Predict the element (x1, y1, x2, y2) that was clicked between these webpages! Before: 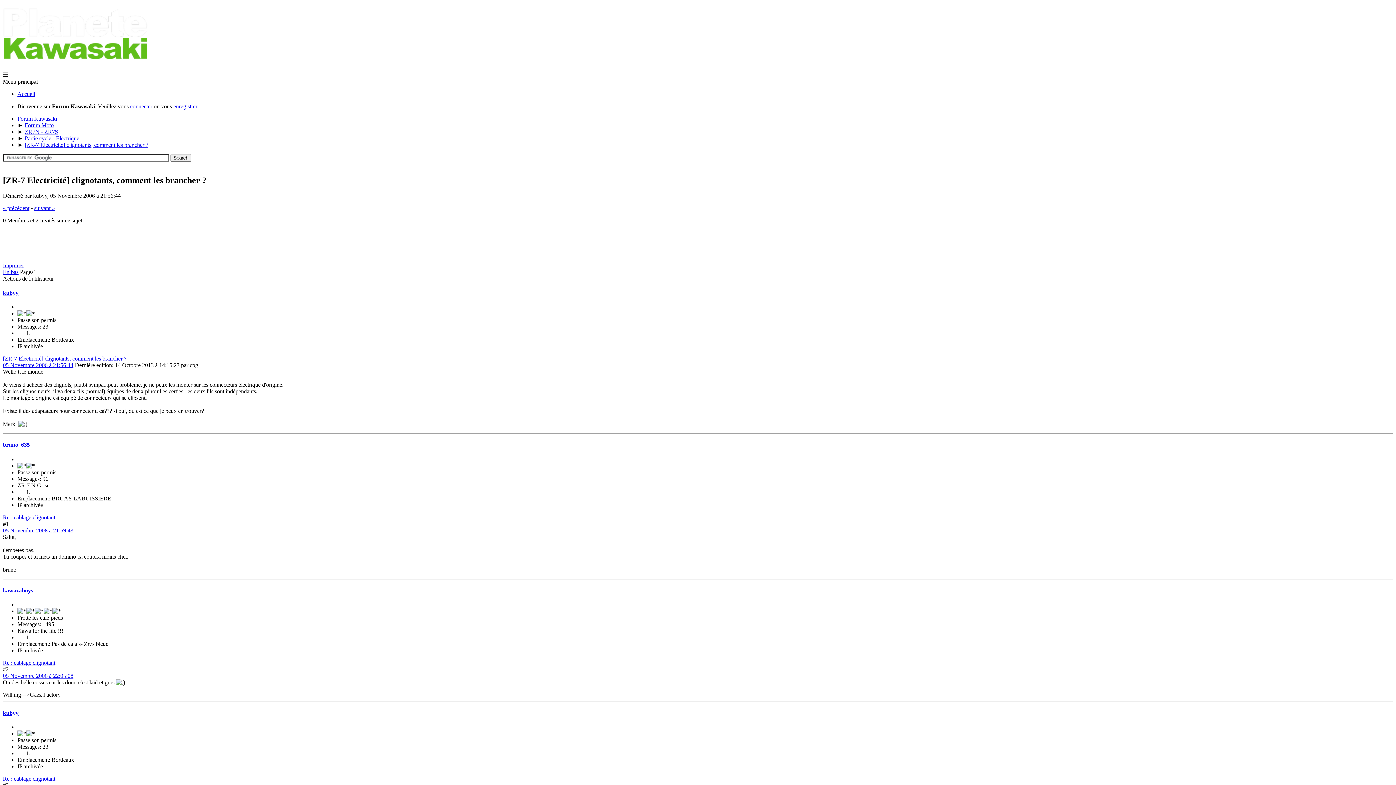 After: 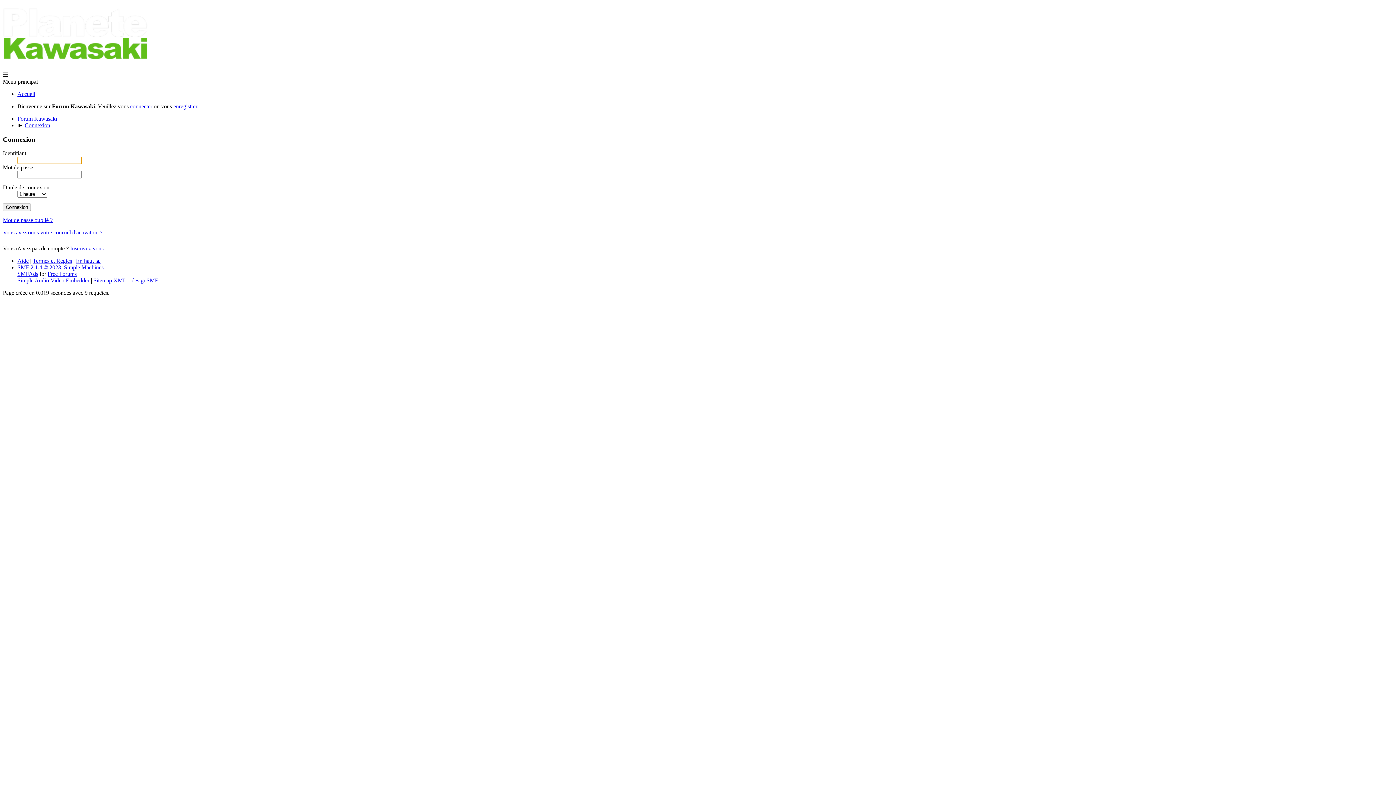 Action: label: connecter bbox: (130, 103, 152, 109)